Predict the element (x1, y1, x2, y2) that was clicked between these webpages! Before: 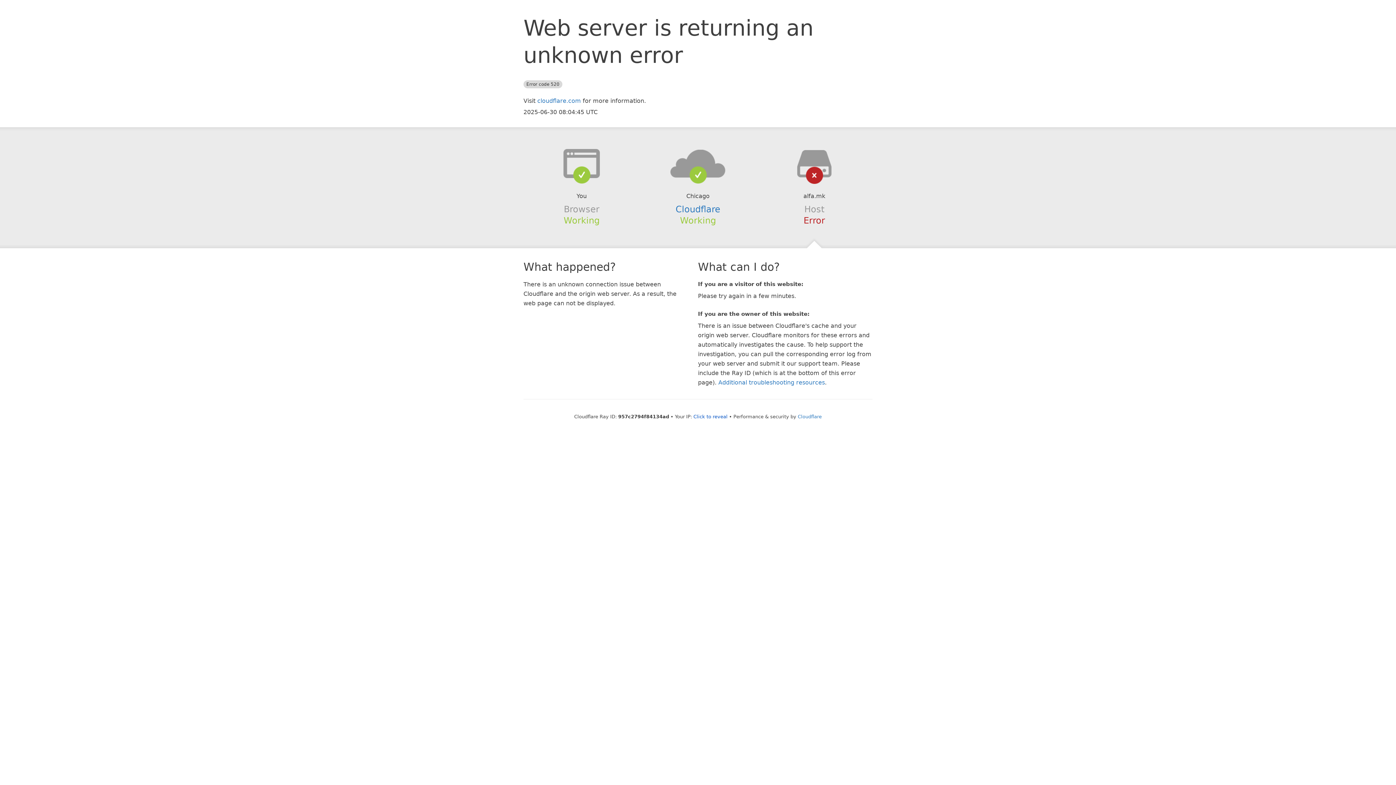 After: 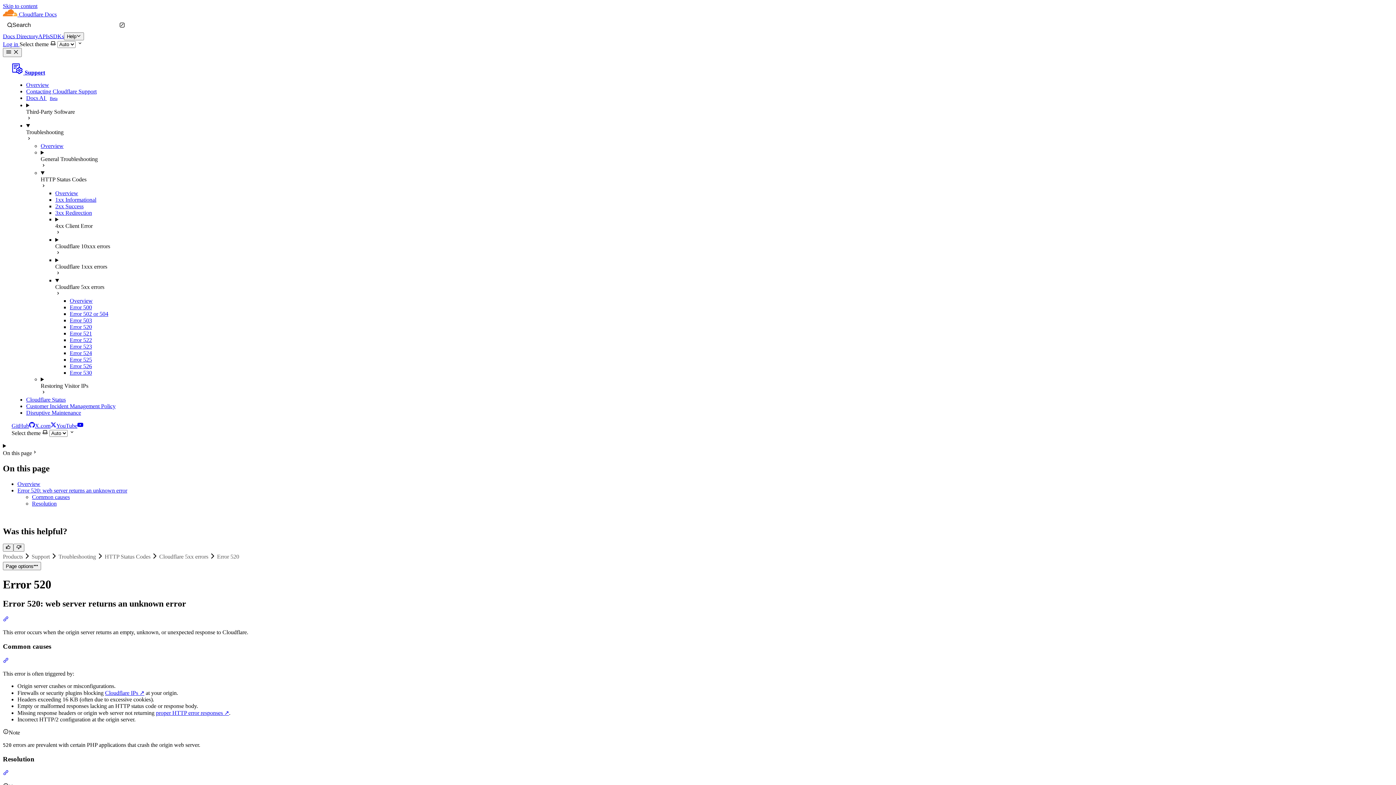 Action: label: Additional troubleshooting resources bbox: (718, 379, 825, 386)